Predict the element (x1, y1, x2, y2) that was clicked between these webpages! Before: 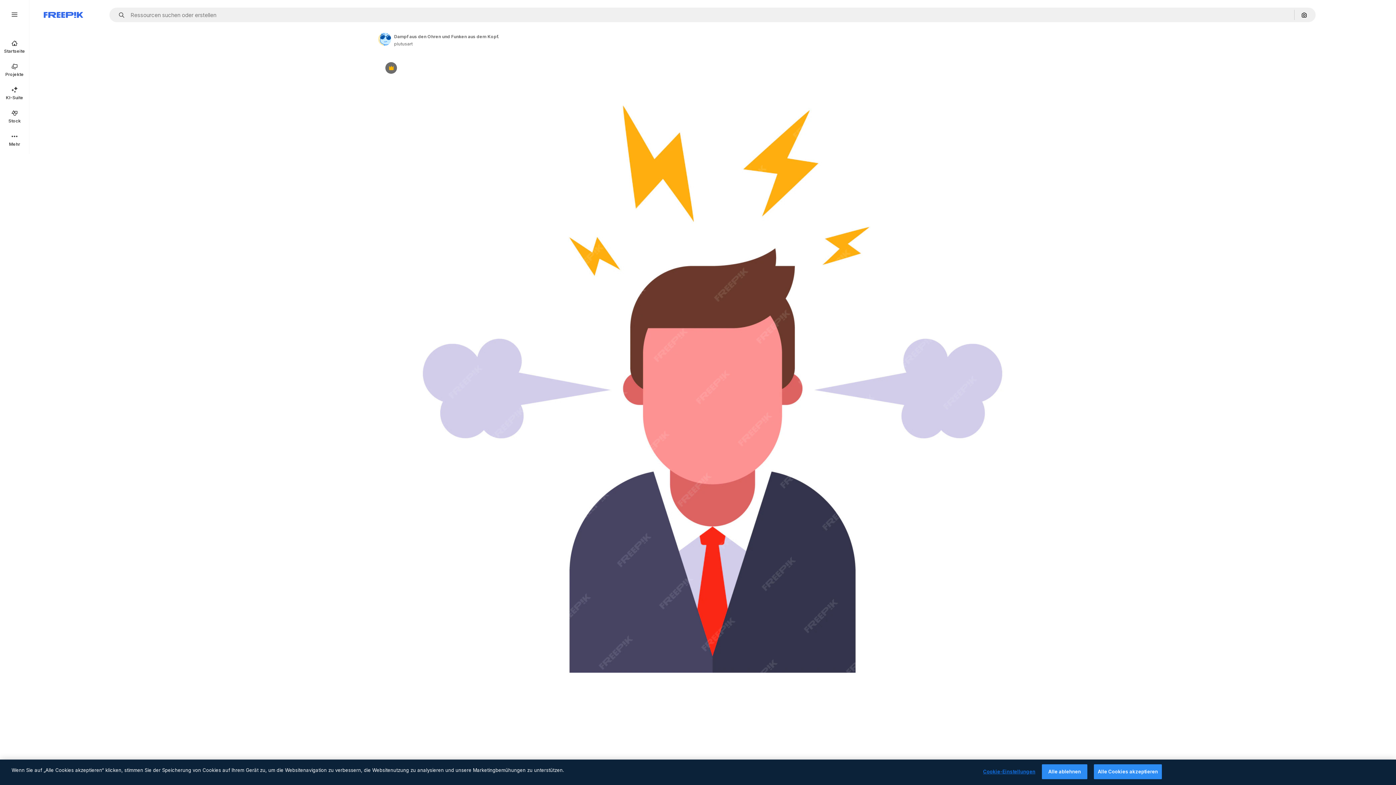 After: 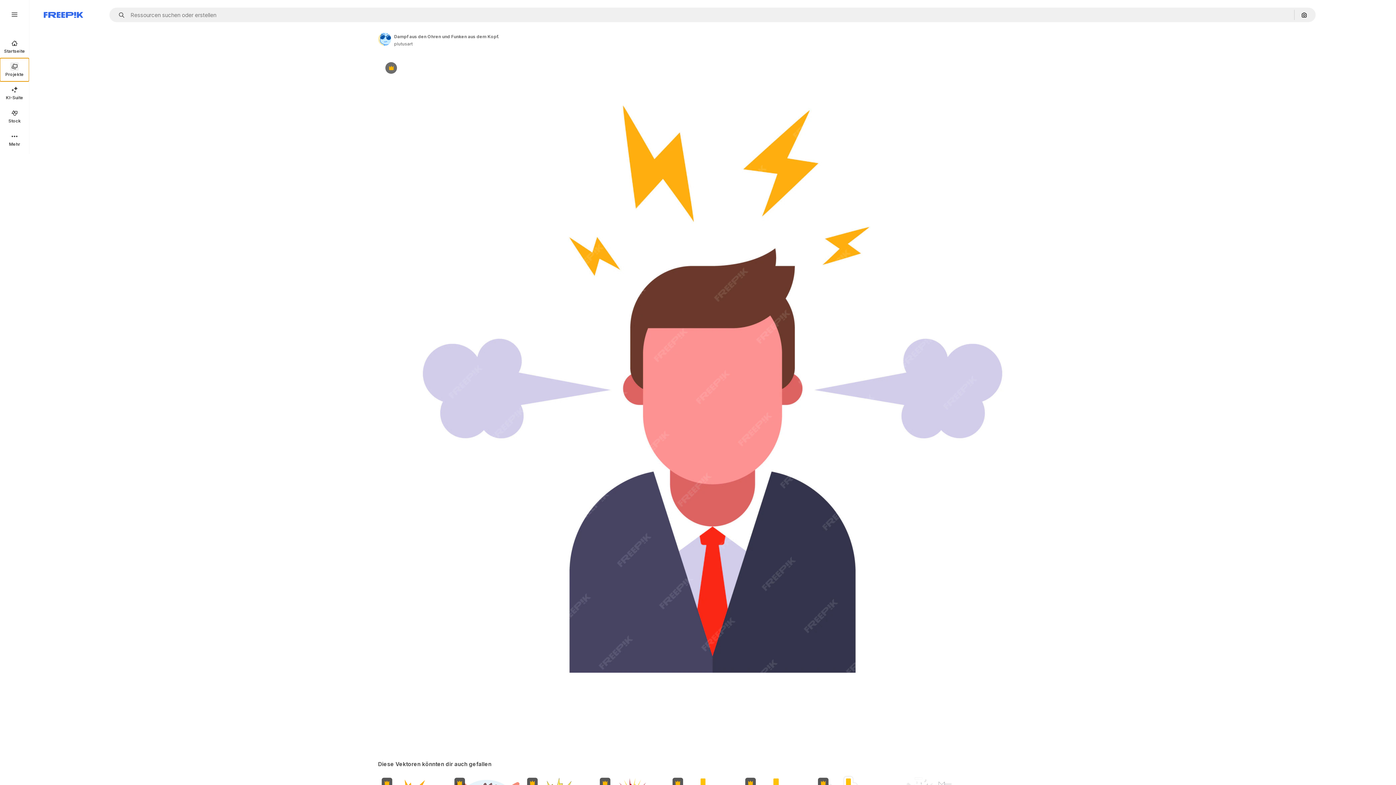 Action: bbox: (0, 58, 29, 81) label: Projekte